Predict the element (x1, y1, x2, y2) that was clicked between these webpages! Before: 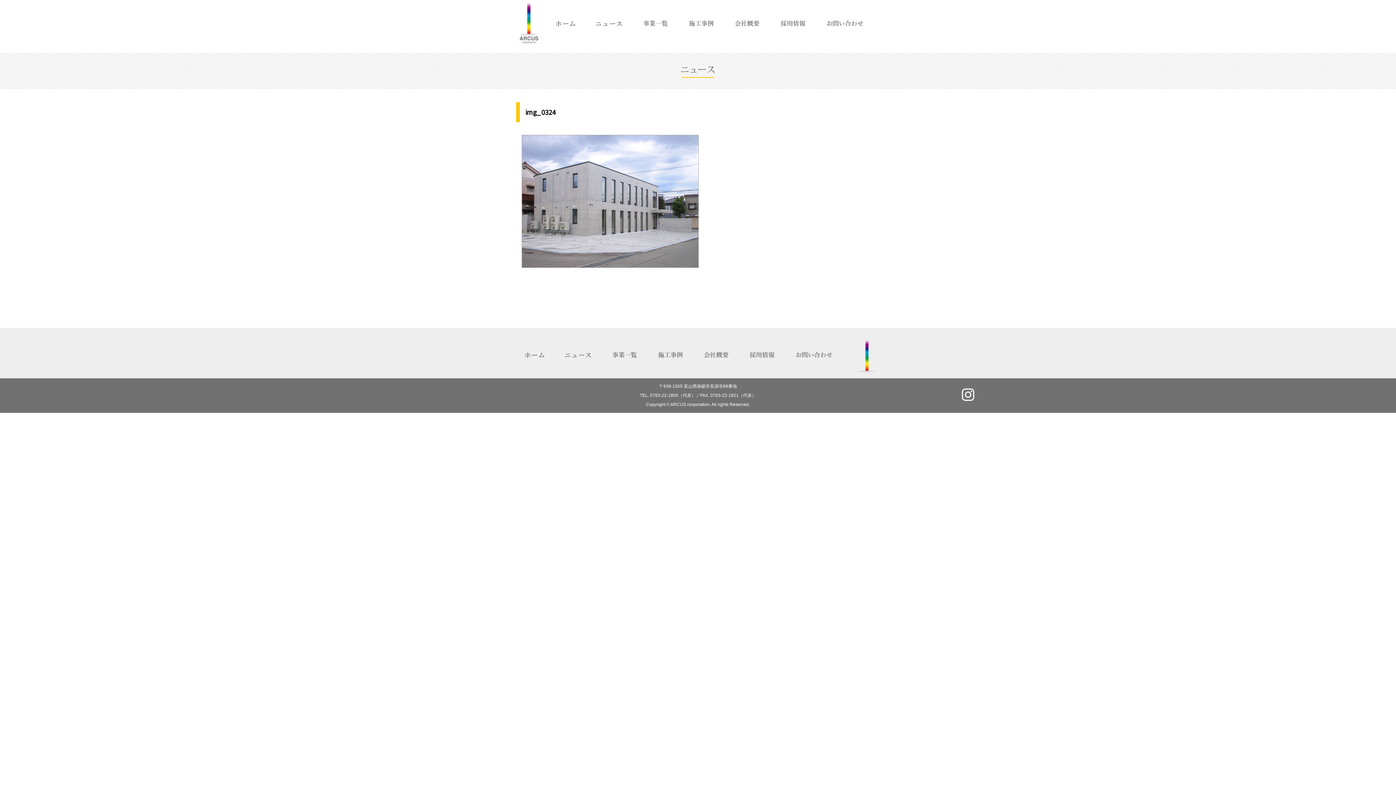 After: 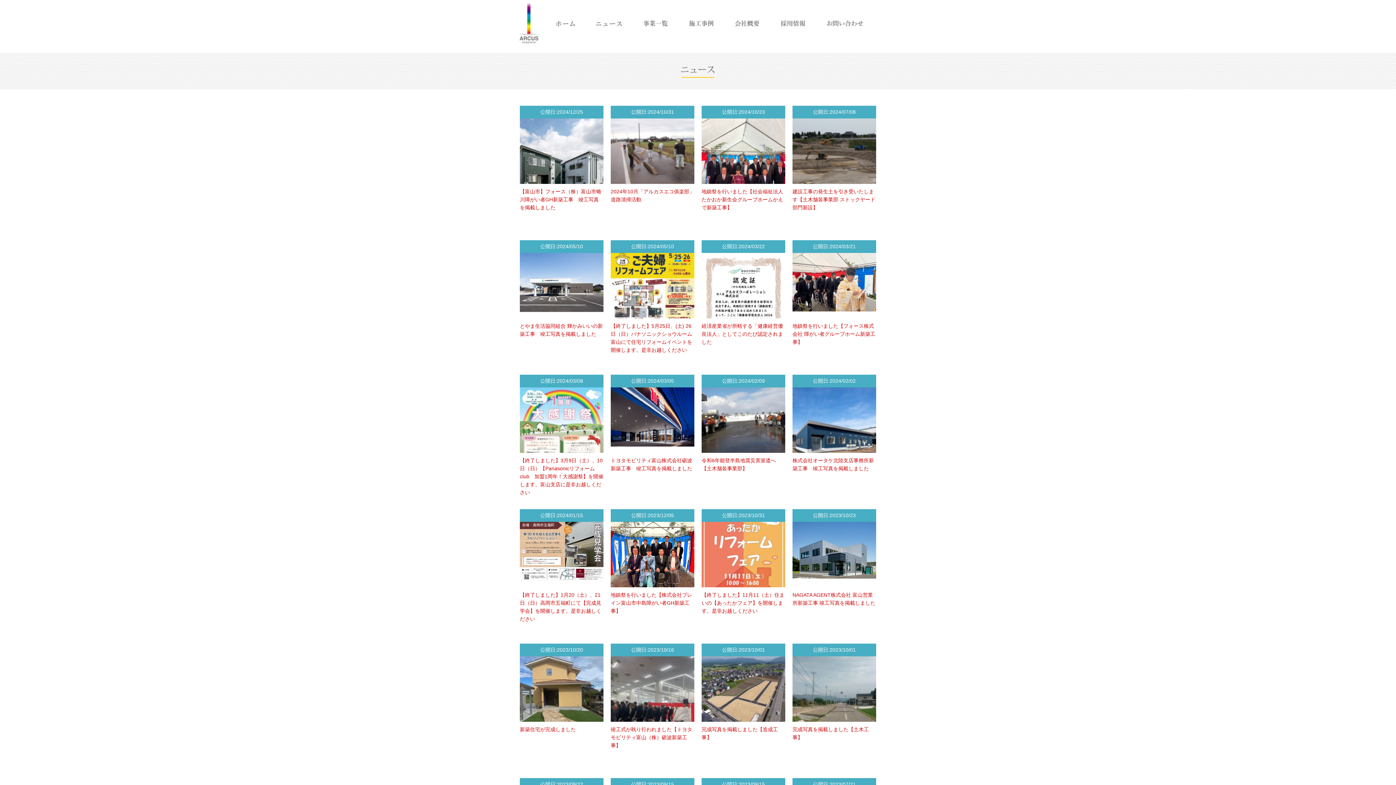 Action: bbox: (585, 14, 633, 34)